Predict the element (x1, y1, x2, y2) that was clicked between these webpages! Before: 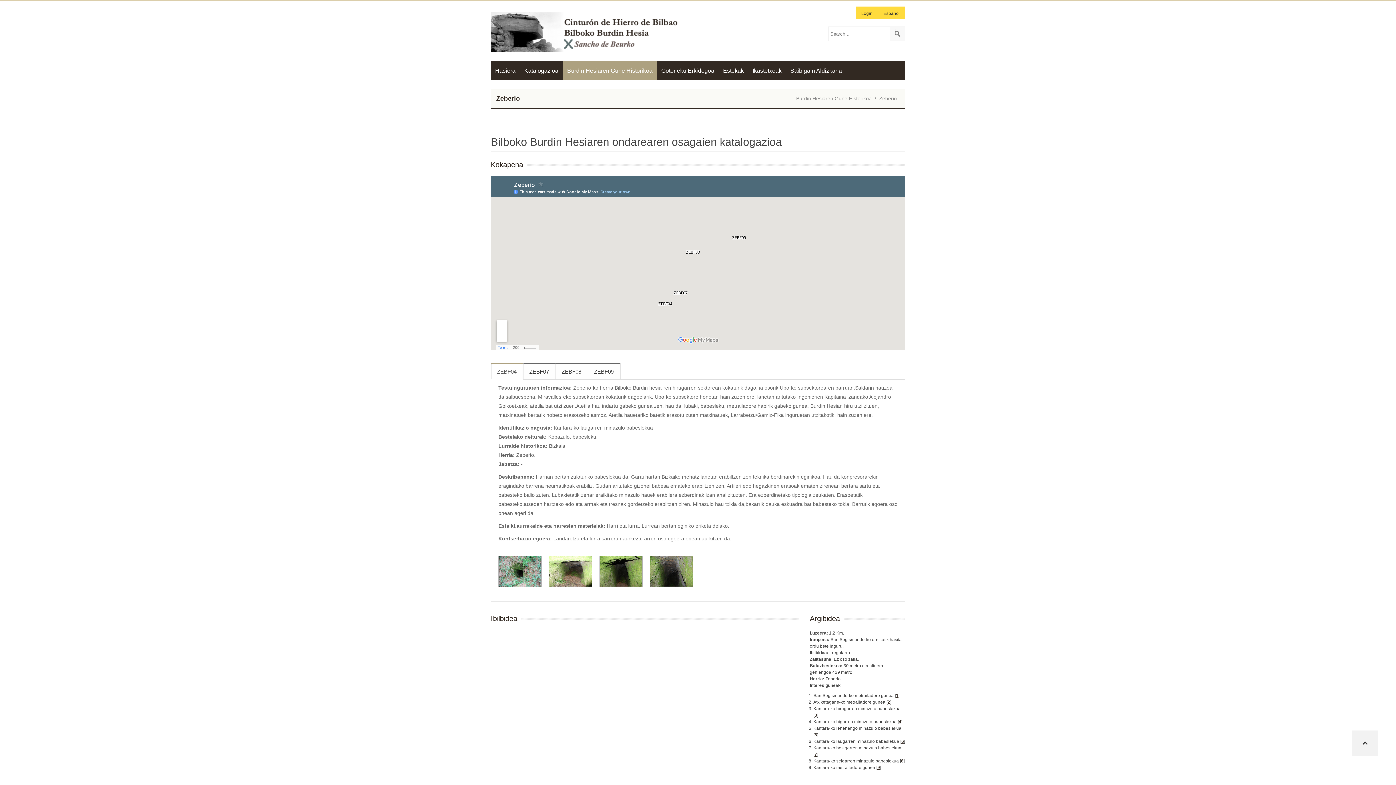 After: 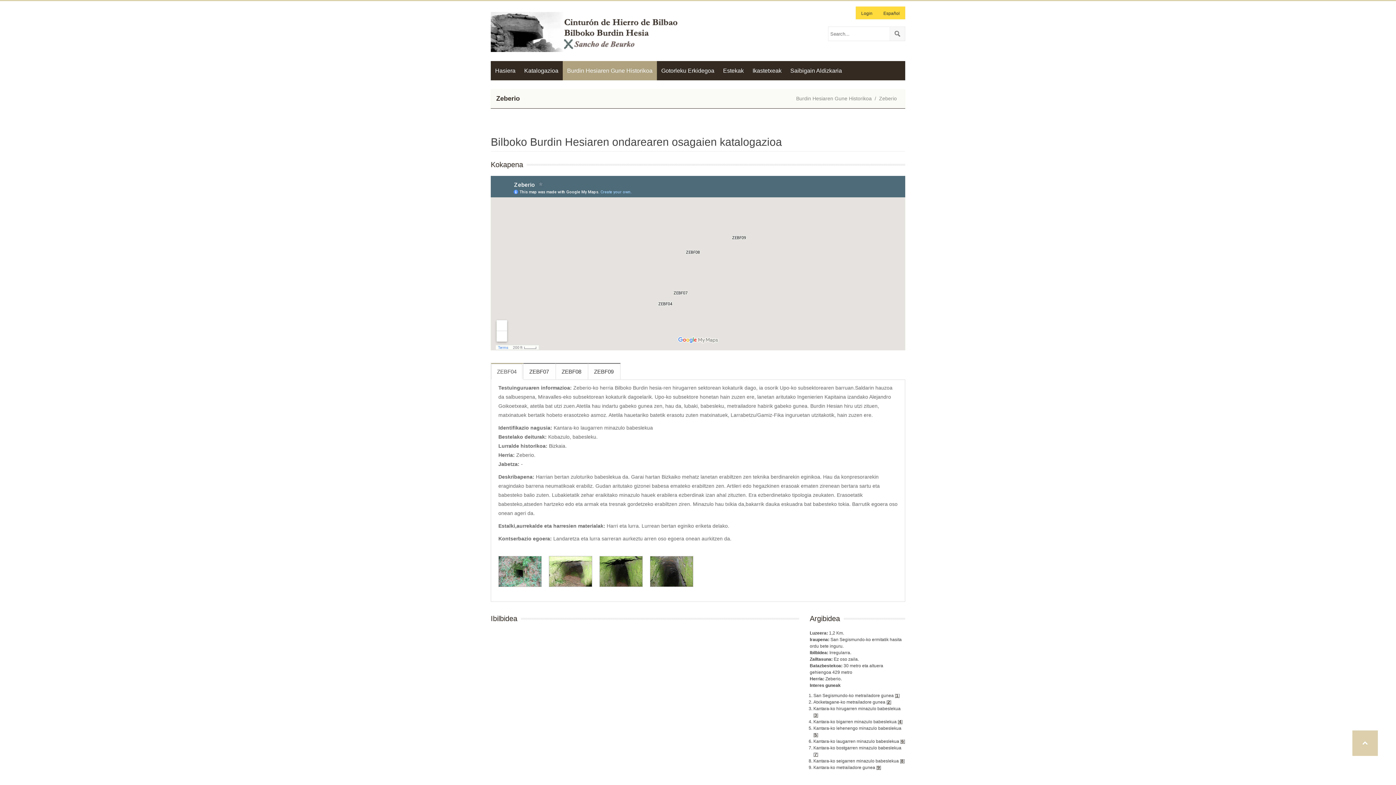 Action: bbox: (1352, 730, 1378, 756)